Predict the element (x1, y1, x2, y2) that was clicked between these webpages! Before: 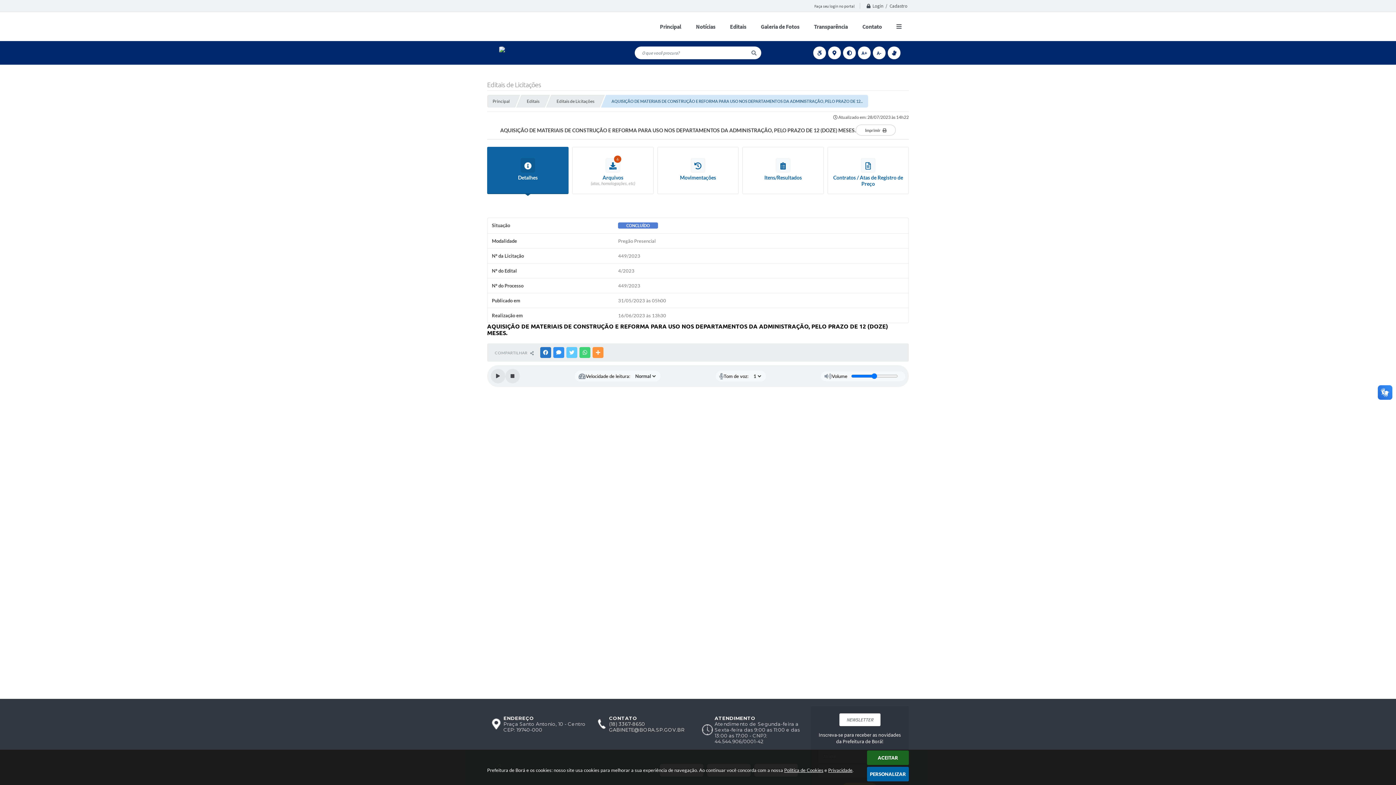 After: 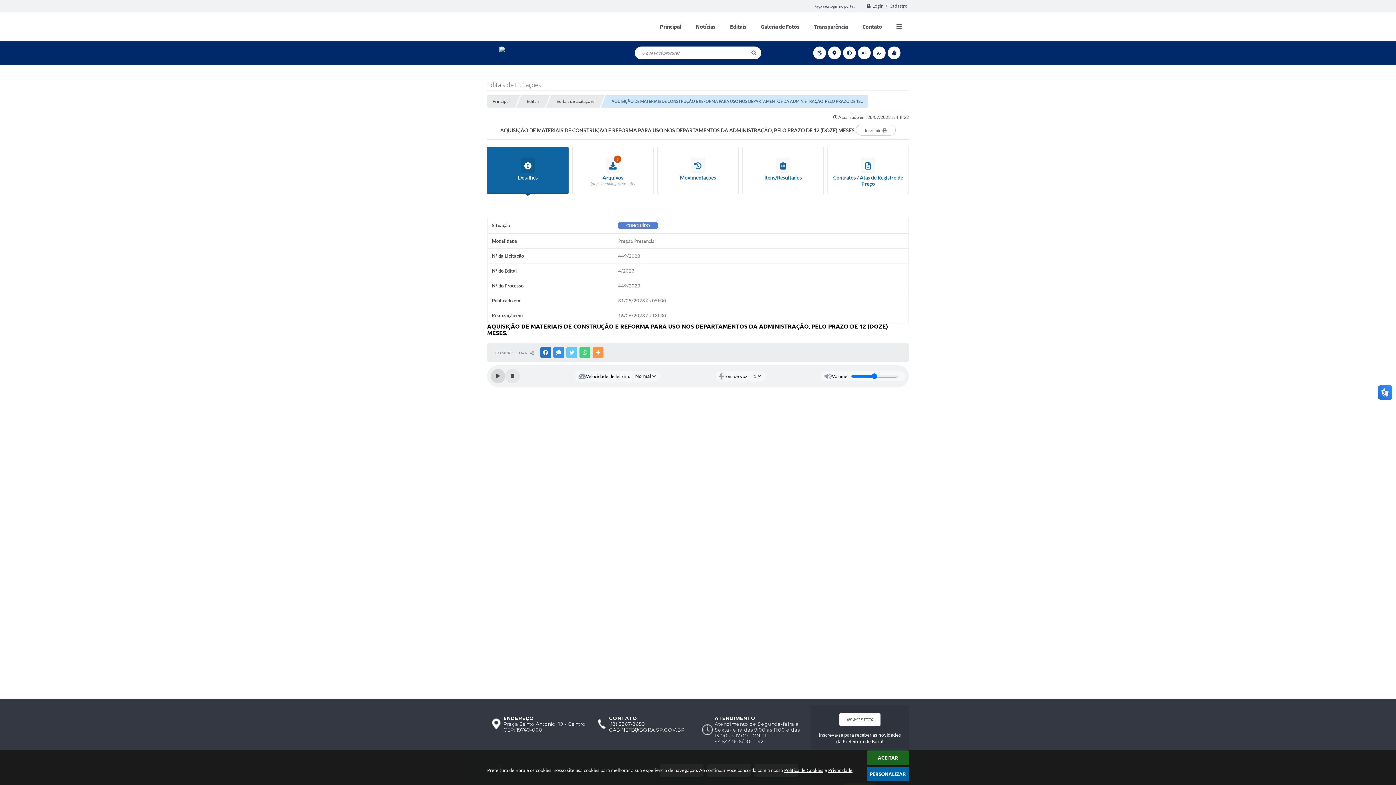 Action: bbox: (490, 369, 505, 383) label: Play